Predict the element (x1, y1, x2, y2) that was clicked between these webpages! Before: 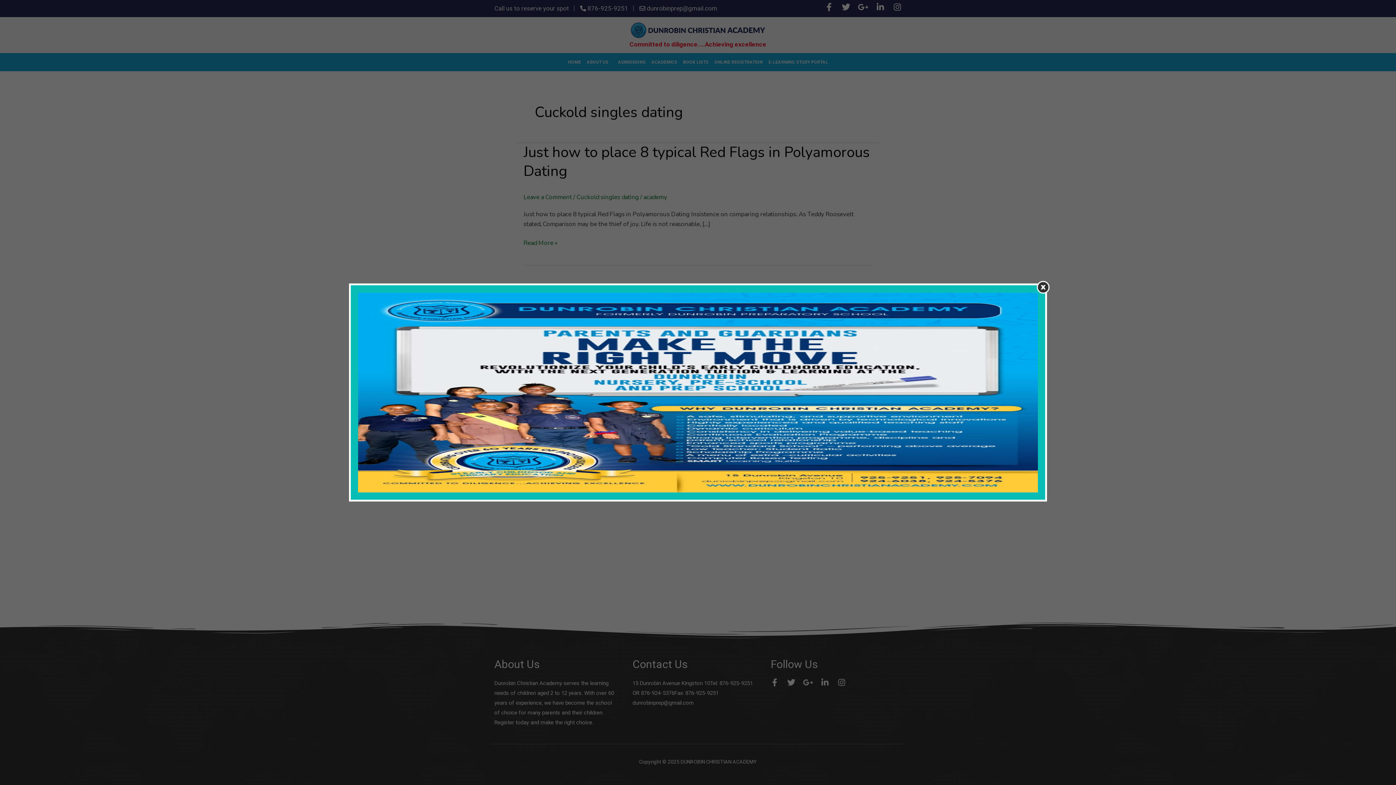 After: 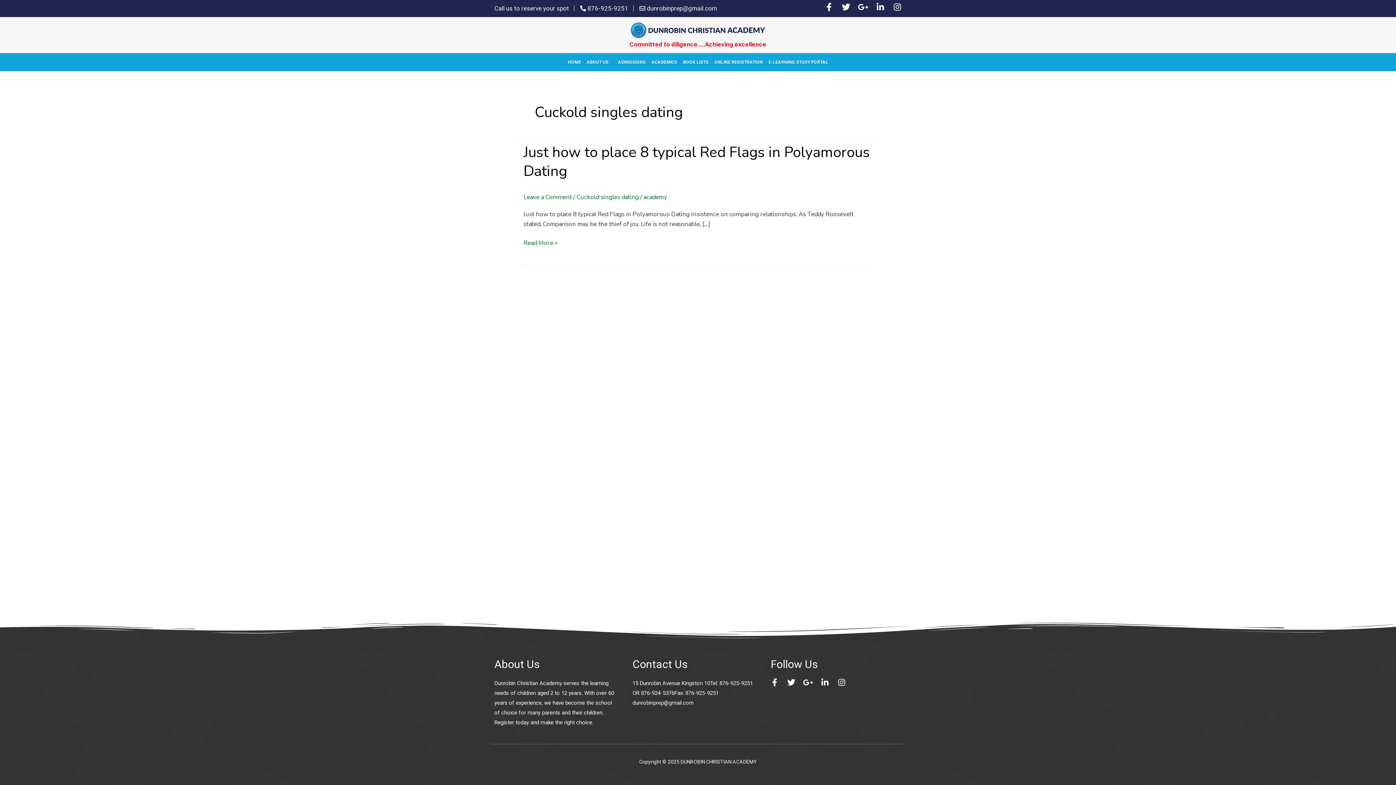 Action: bbox: (1037, 281, 1049, 293)